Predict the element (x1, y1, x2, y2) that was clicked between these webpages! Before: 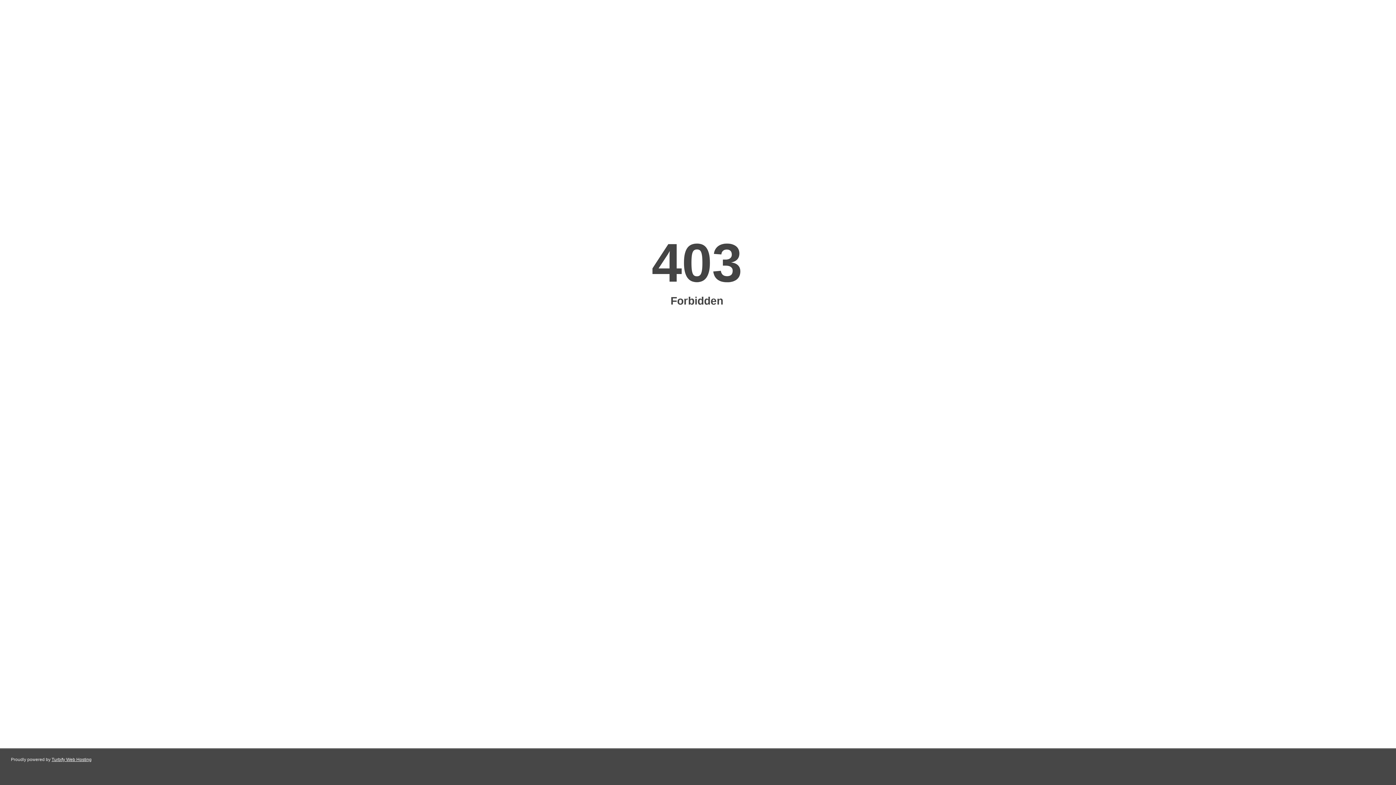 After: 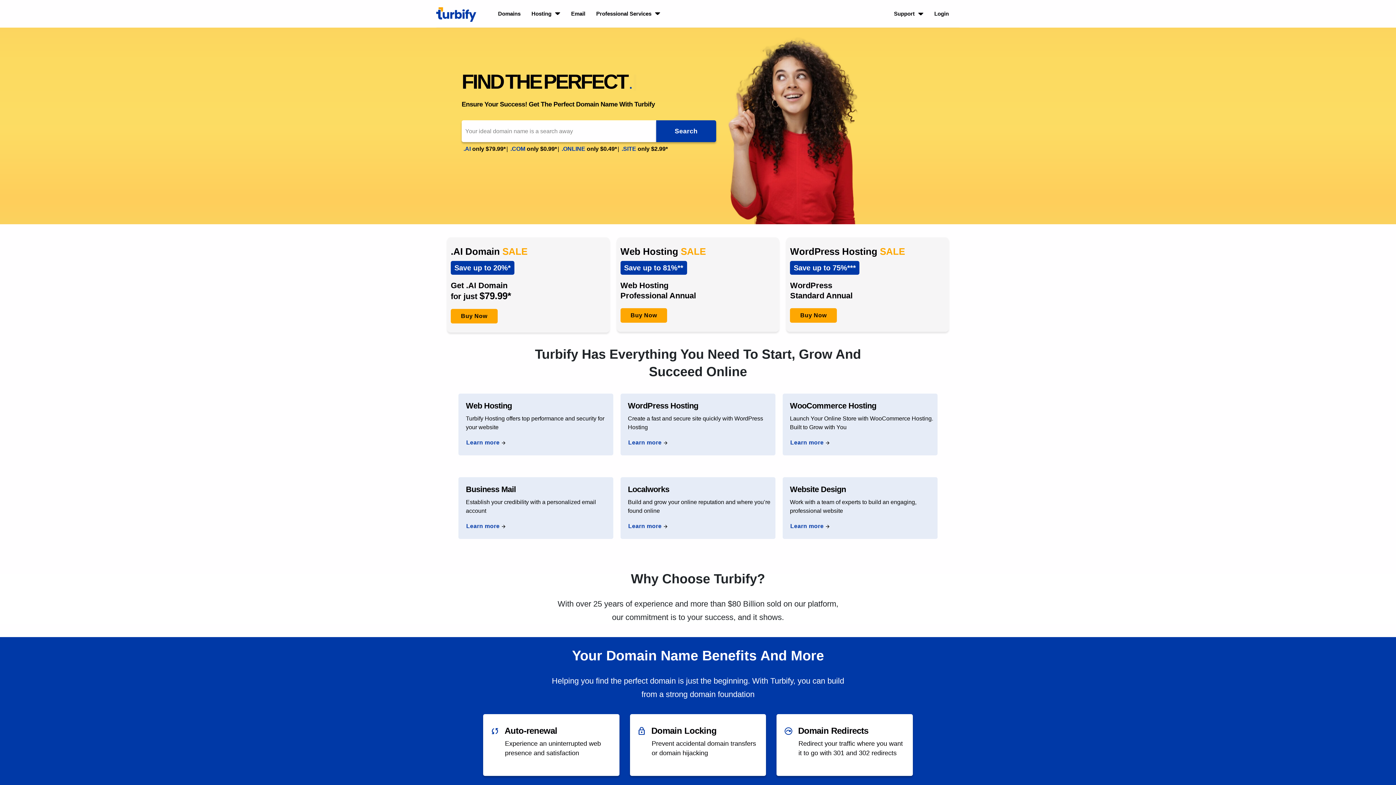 Action: label: Turbify Web Hosting bbox: (51, 757, 91, 762)